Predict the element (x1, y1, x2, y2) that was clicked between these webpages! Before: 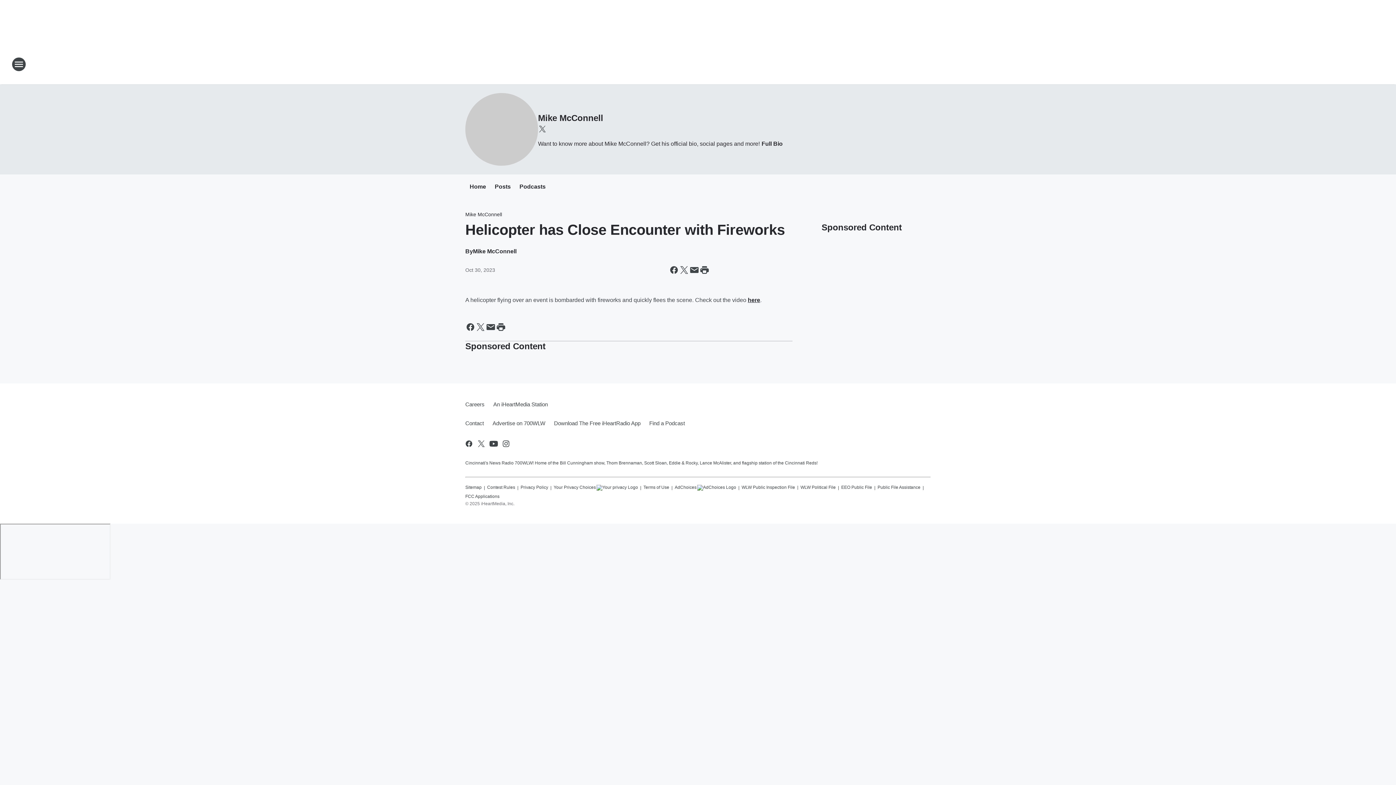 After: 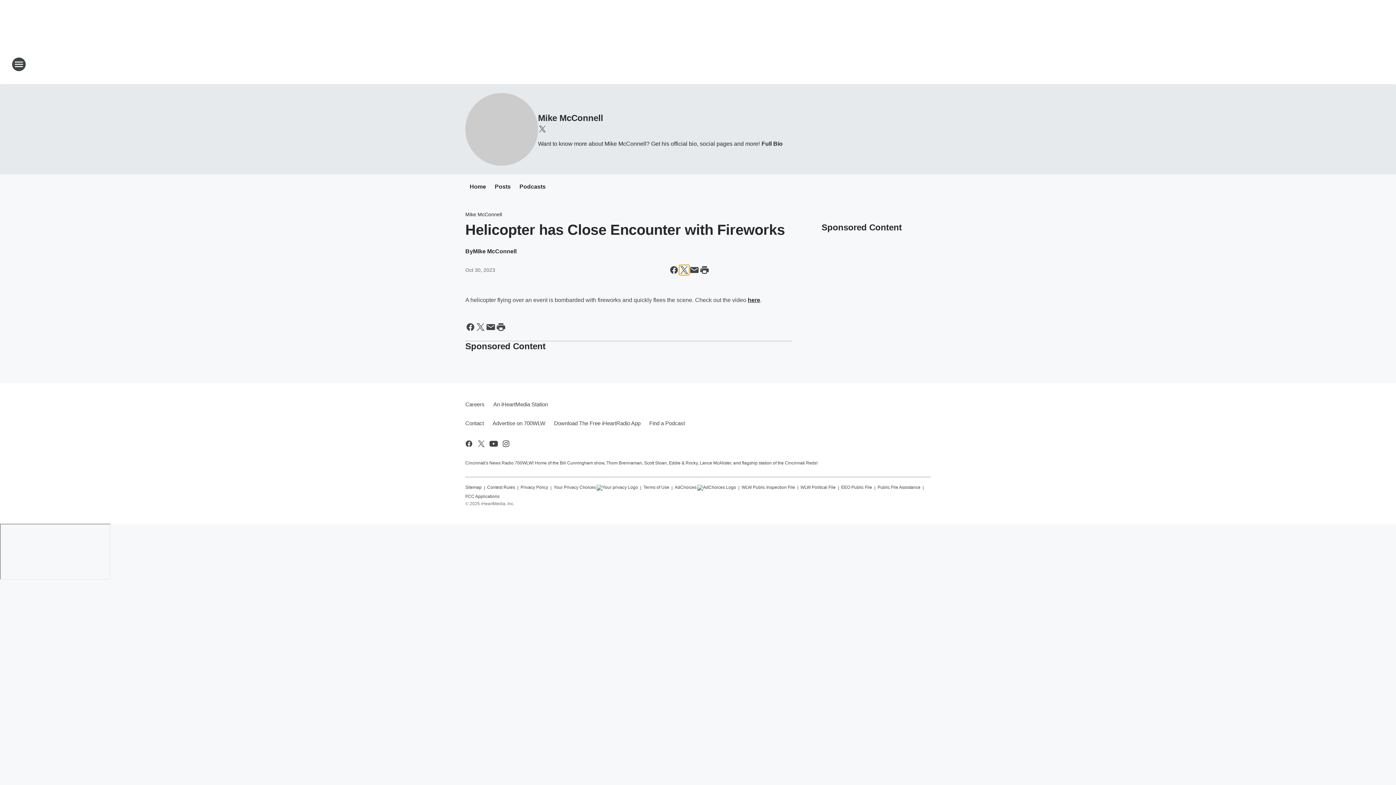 Action: bbox: (679, 265, 689, 275) label: Share this page on X